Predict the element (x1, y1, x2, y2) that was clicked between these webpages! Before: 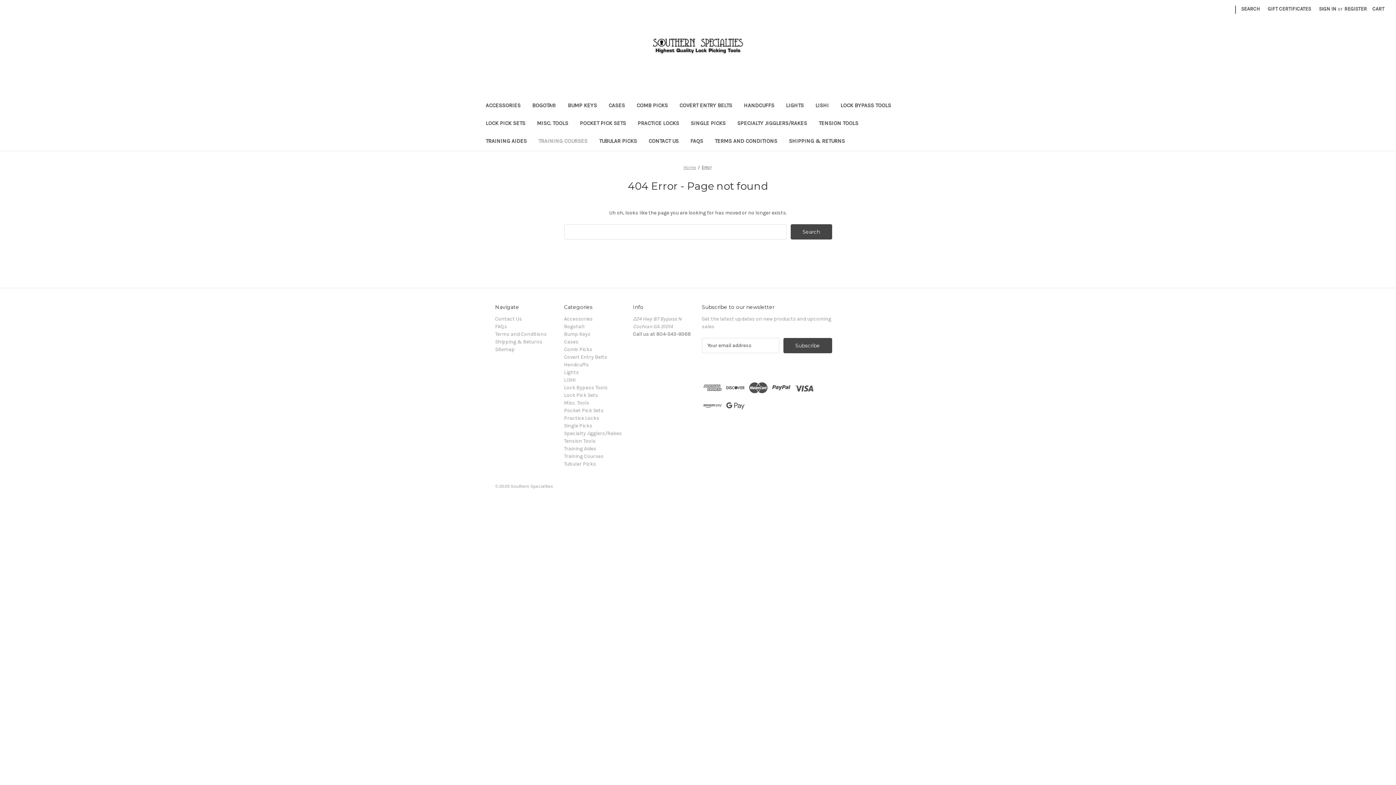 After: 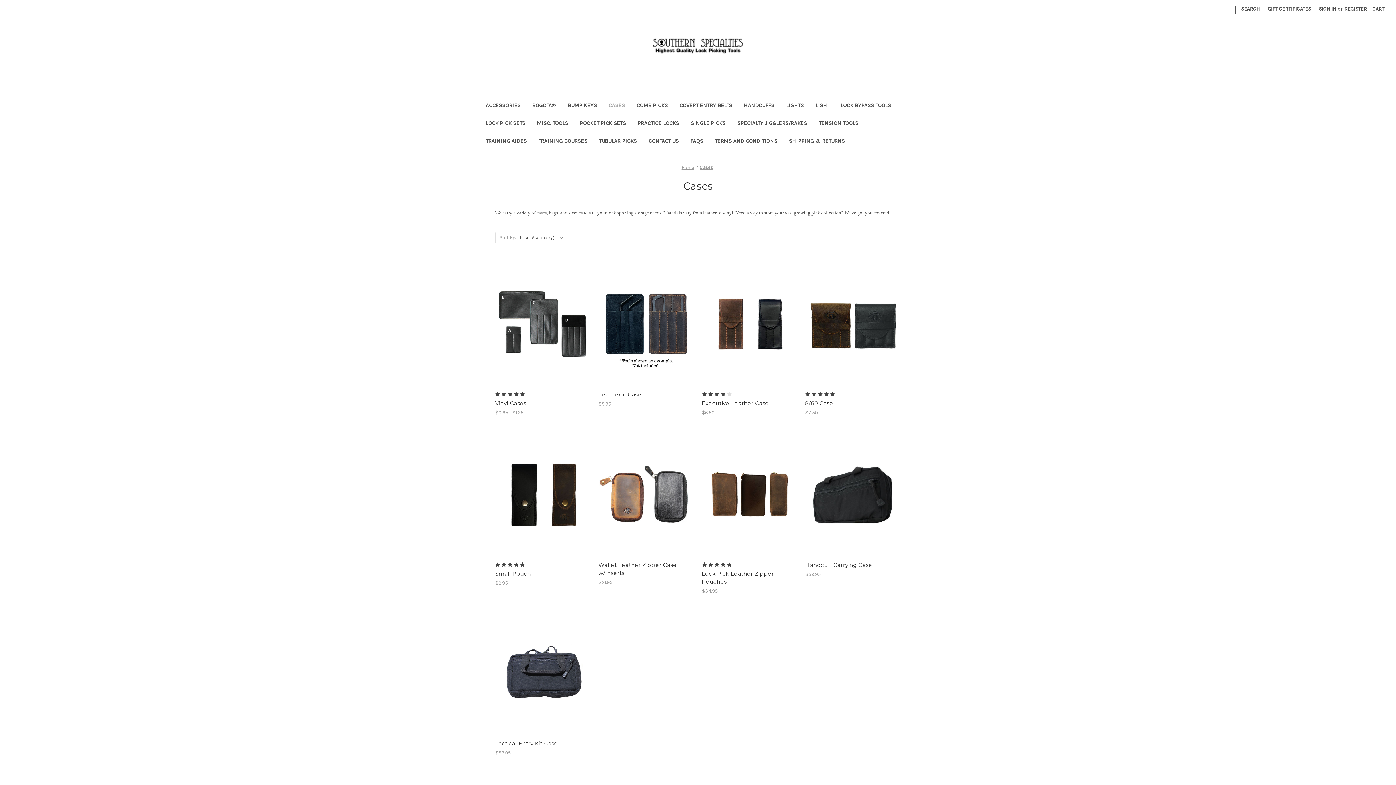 Action: bbox: (564, 338, 578, 345) label: Cases